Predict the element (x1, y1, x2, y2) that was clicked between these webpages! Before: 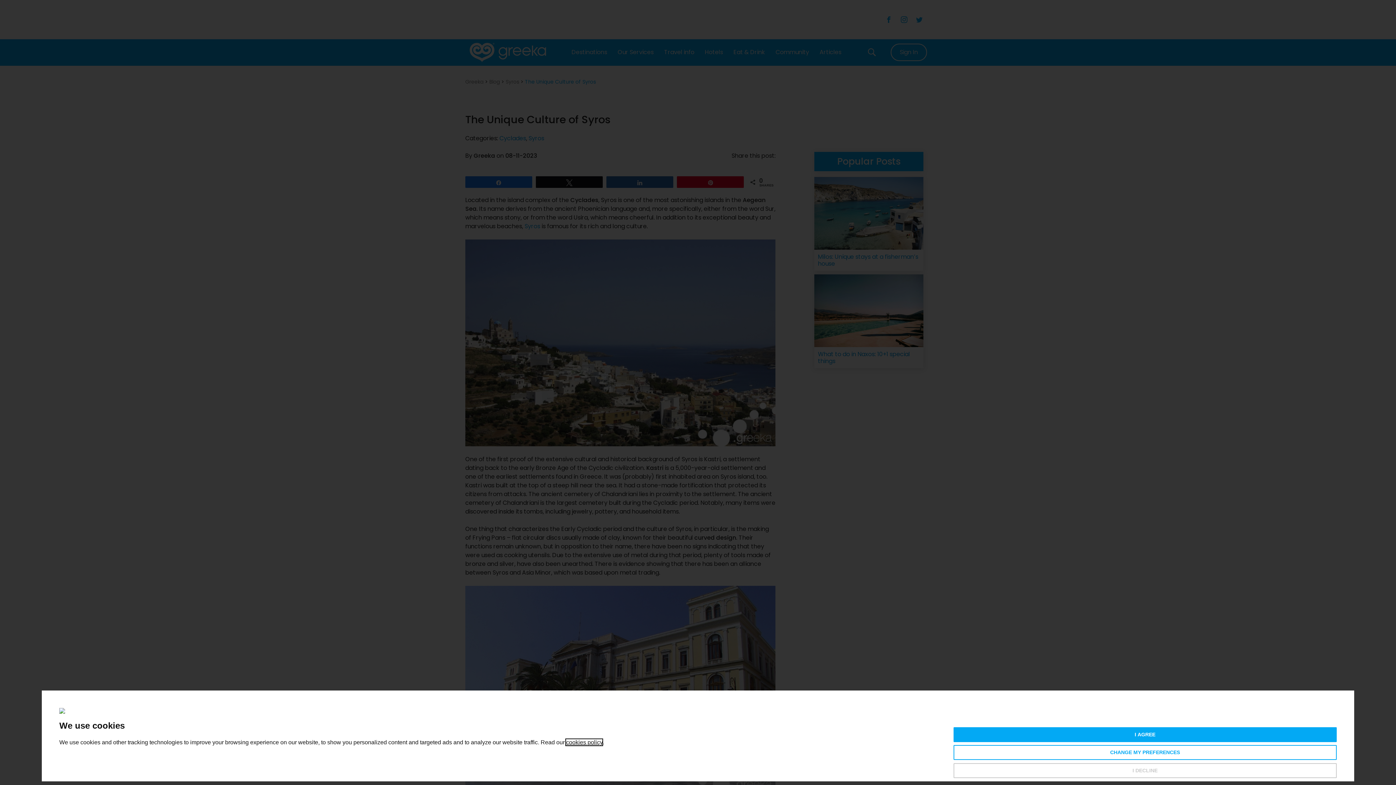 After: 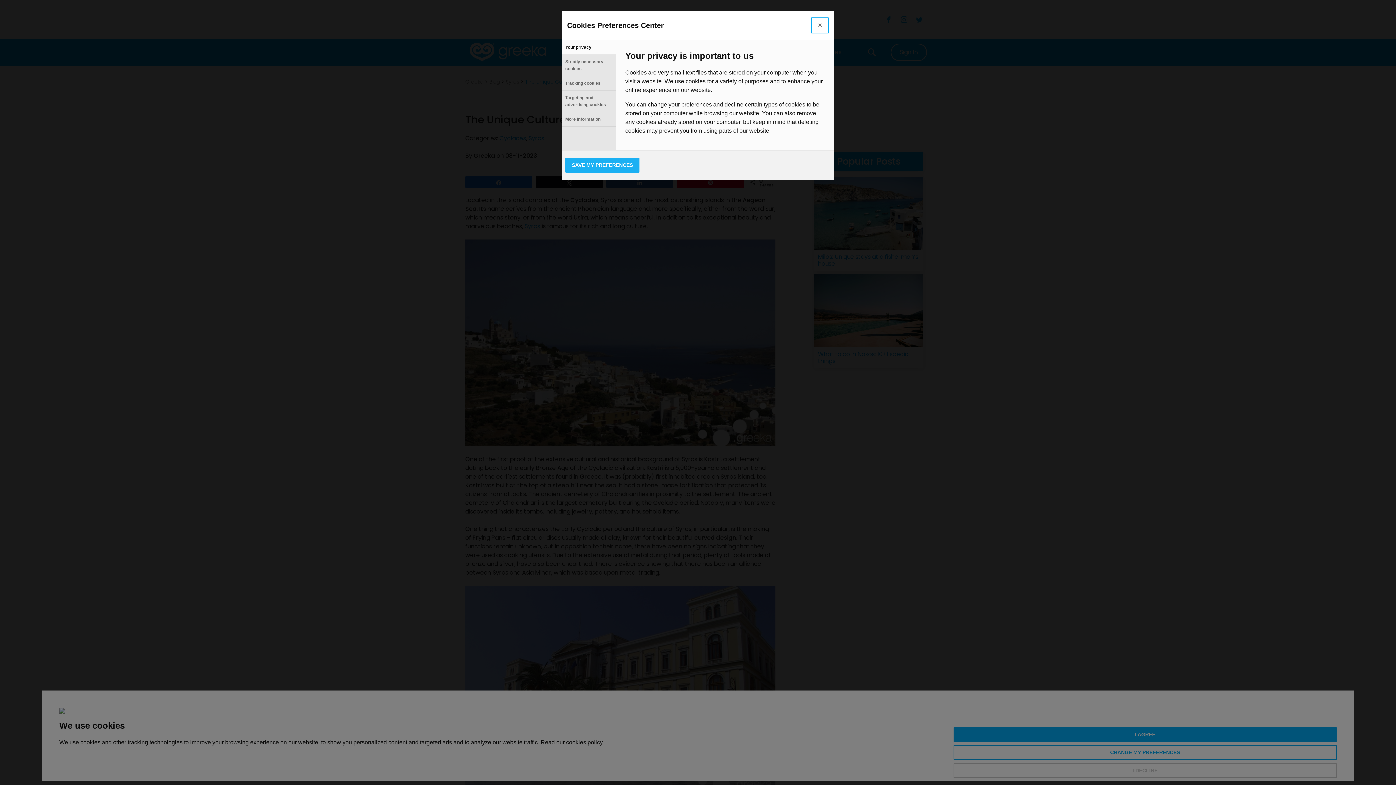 Action: bbox: (953, 745, 1337, 760) label: CHANGE MY PREFERENCES